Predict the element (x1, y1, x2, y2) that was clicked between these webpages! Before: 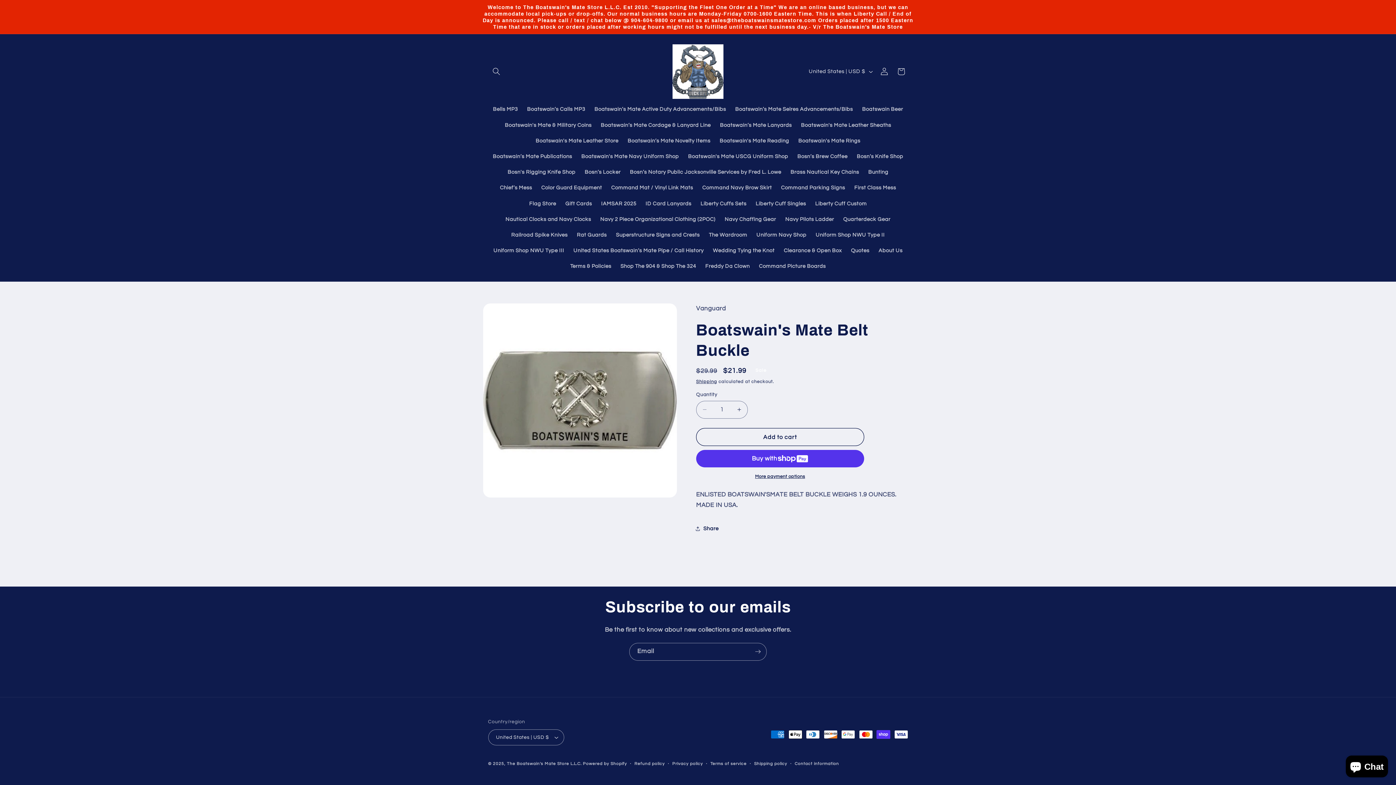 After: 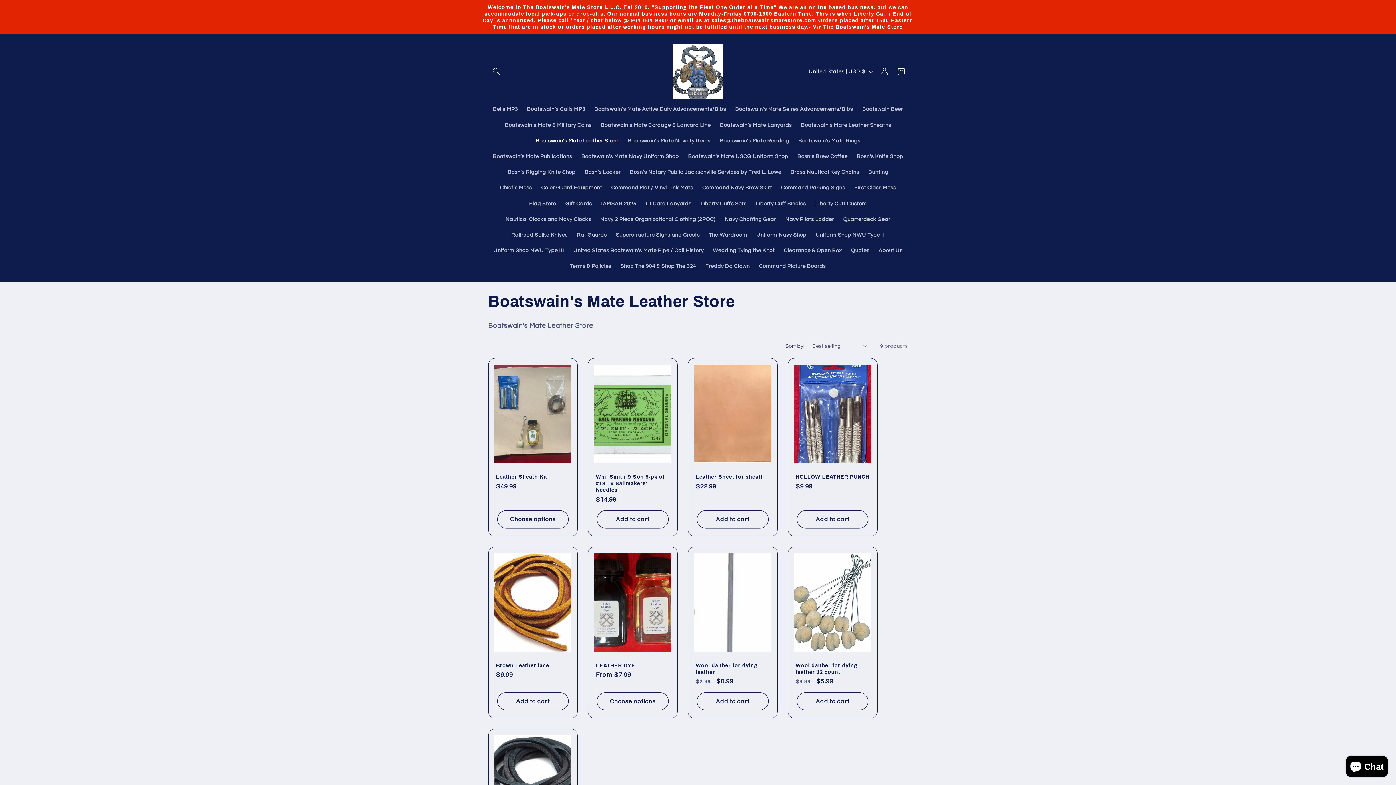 Action: label: Boatswain's Mate Leather Store bbox: (531, 133, 623, 148)